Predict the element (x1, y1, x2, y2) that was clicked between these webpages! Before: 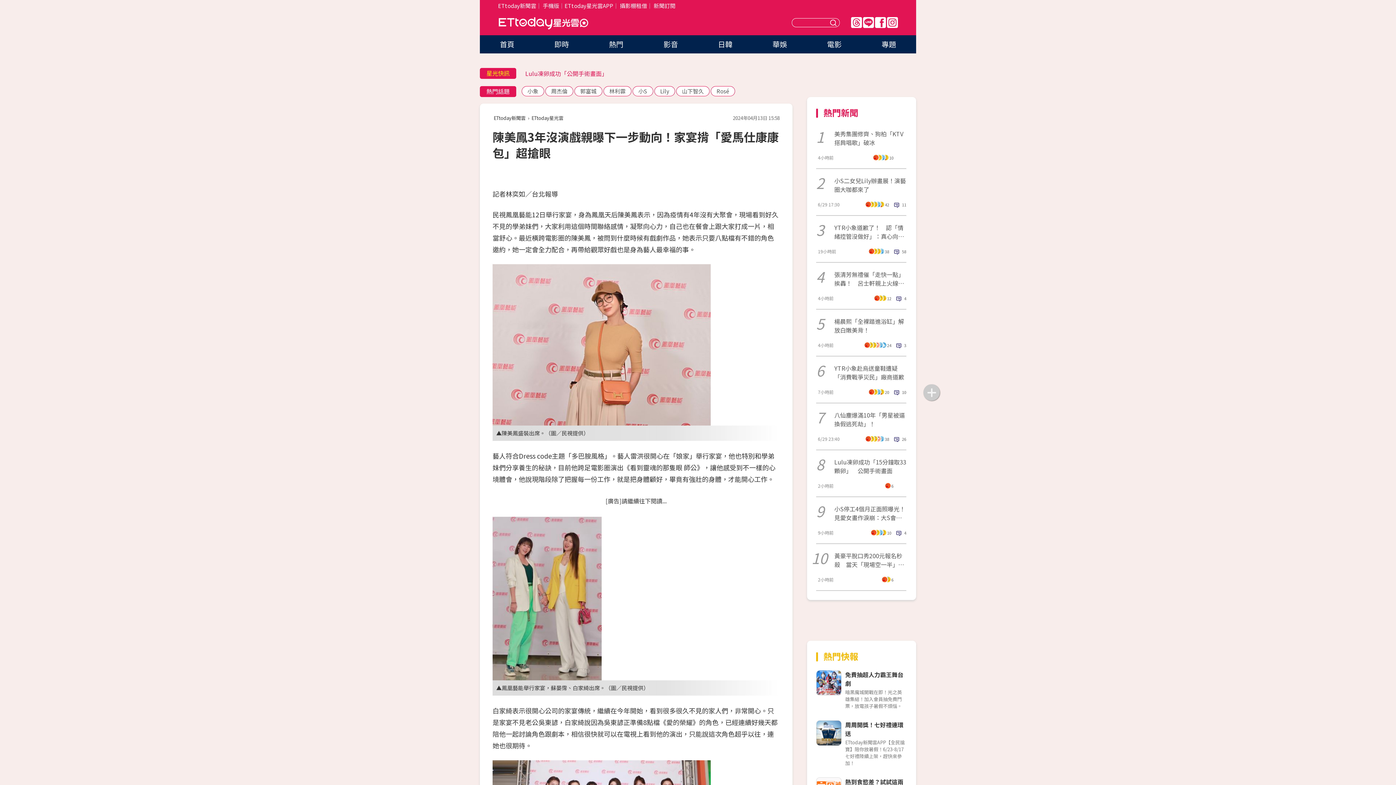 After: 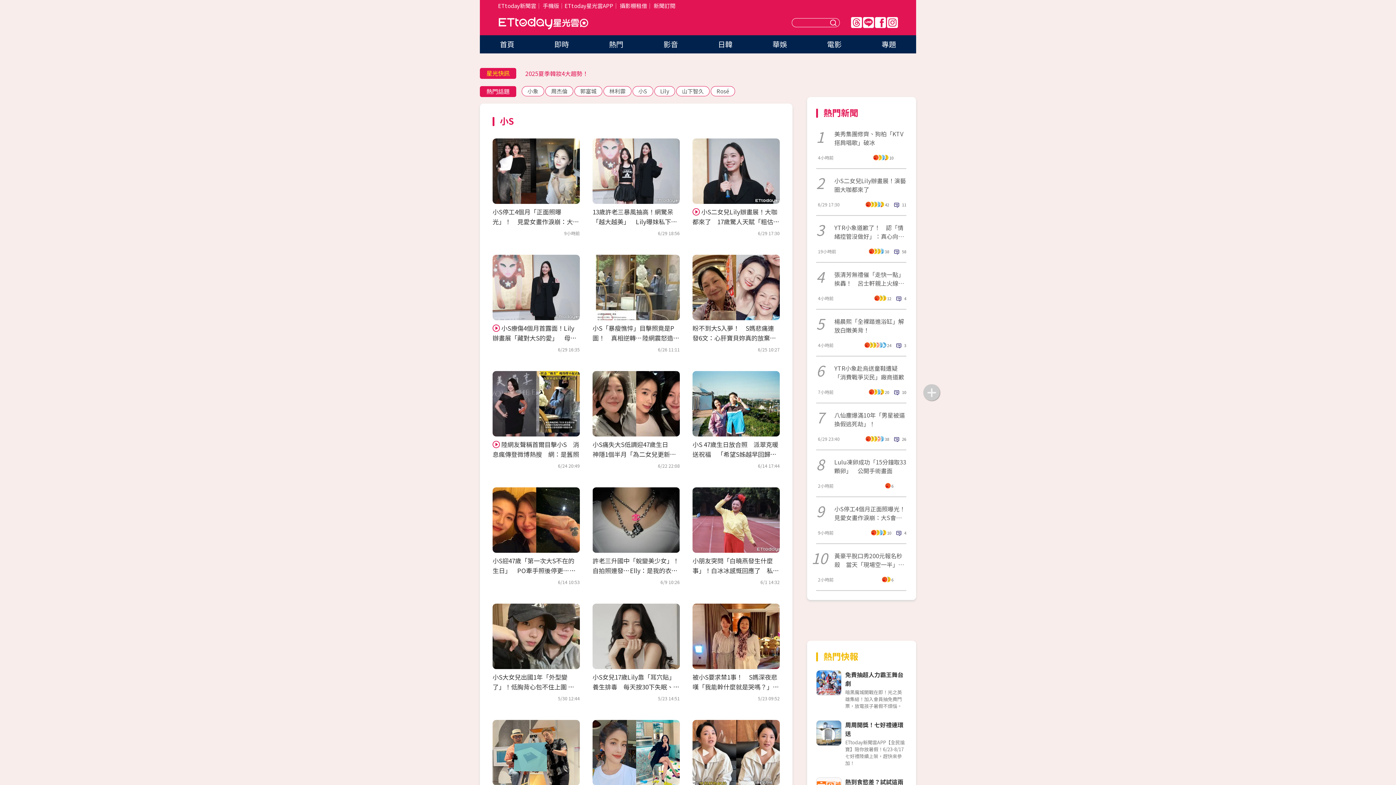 Action: label: 小S bbox: (632, 86, 653, 96)